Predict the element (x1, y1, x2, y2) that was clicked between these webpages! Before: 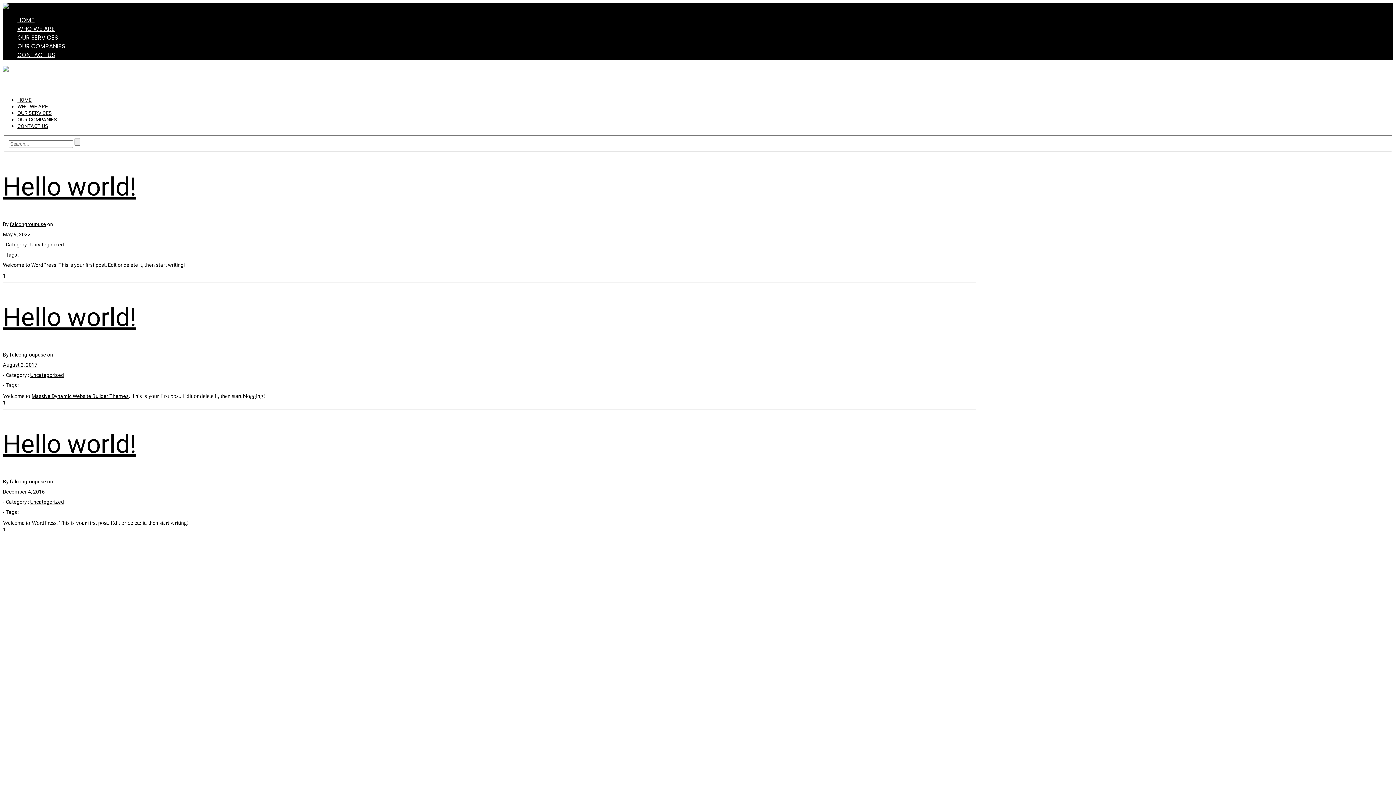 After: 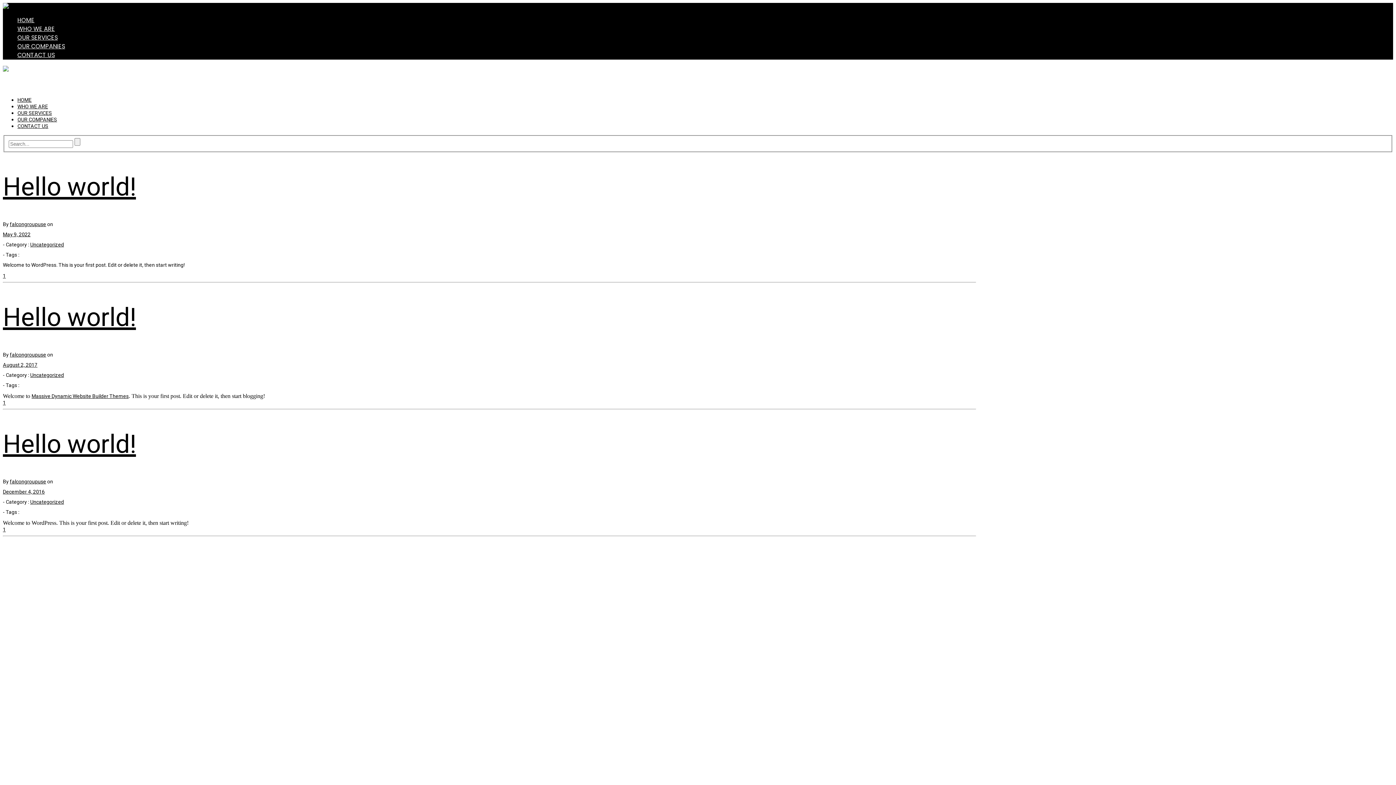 Action: bbox: (2, 65, 8, 73)